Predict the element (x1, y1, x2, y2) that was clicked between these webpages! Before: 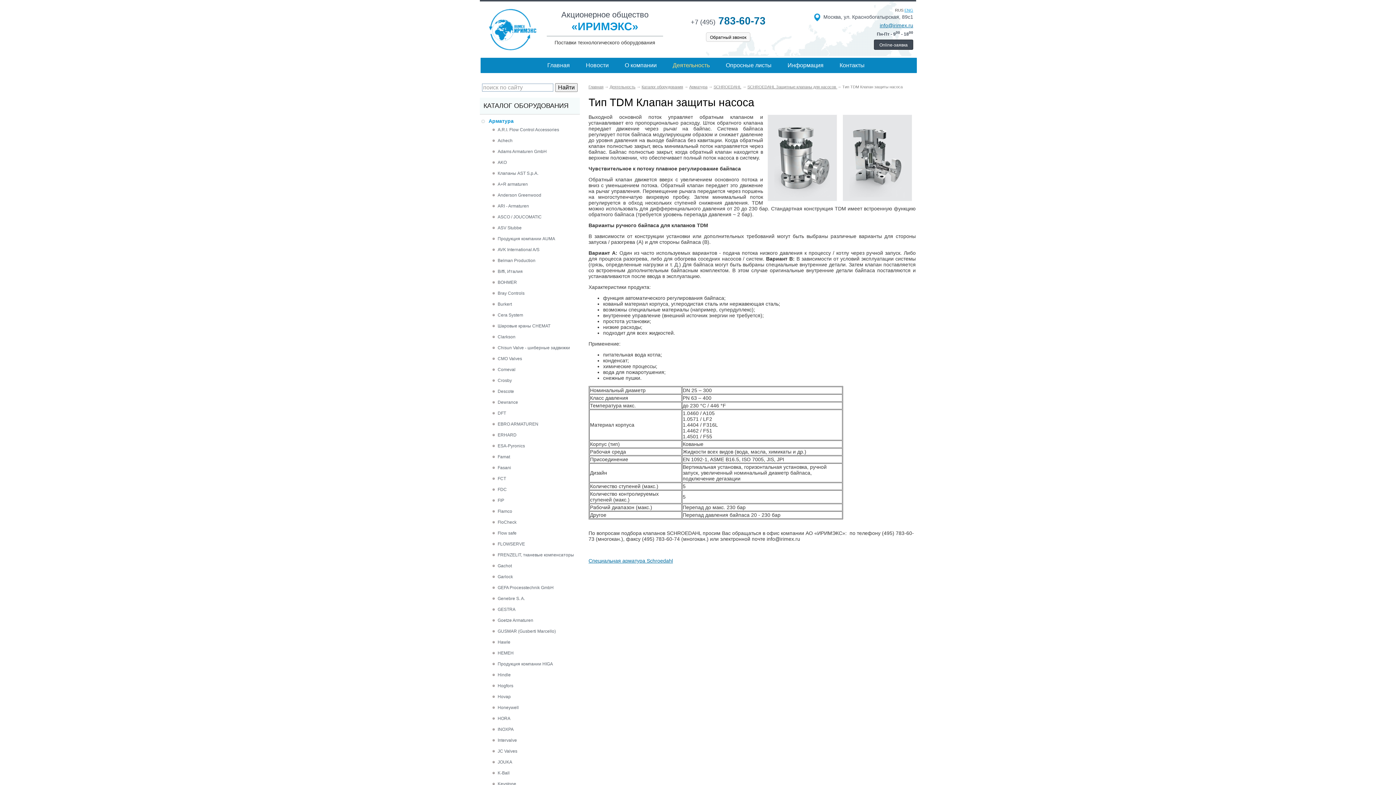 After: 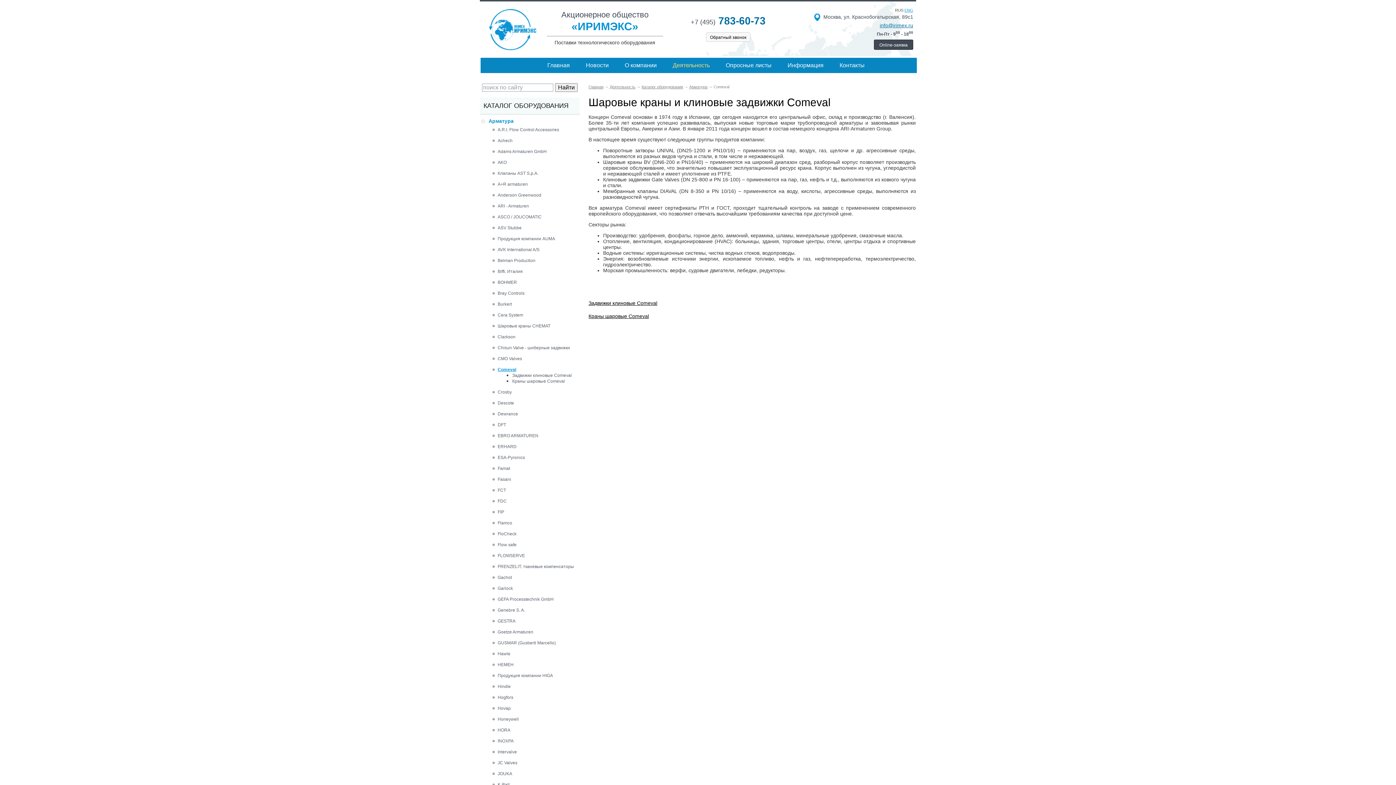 Action: label: Comeval bbox: (497, 367, 515, 372)